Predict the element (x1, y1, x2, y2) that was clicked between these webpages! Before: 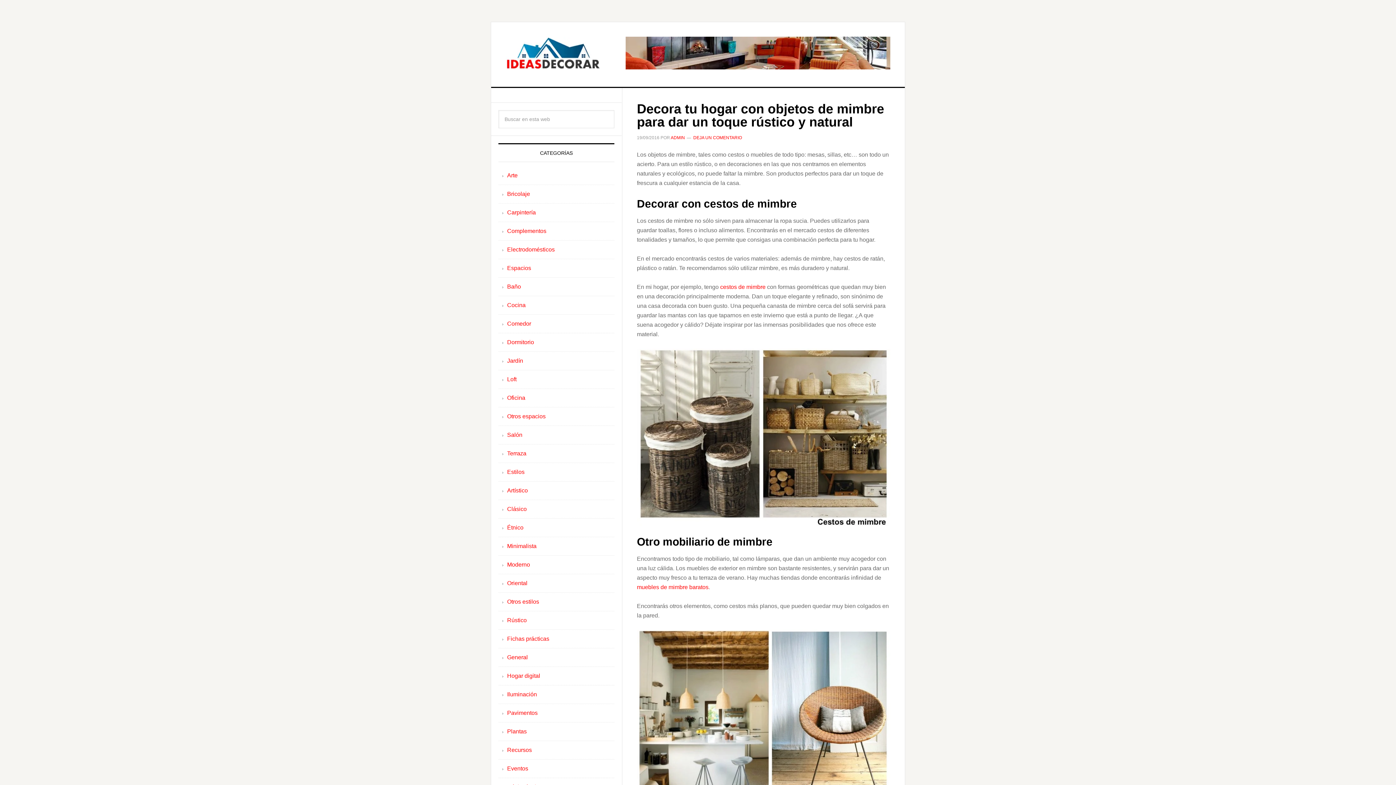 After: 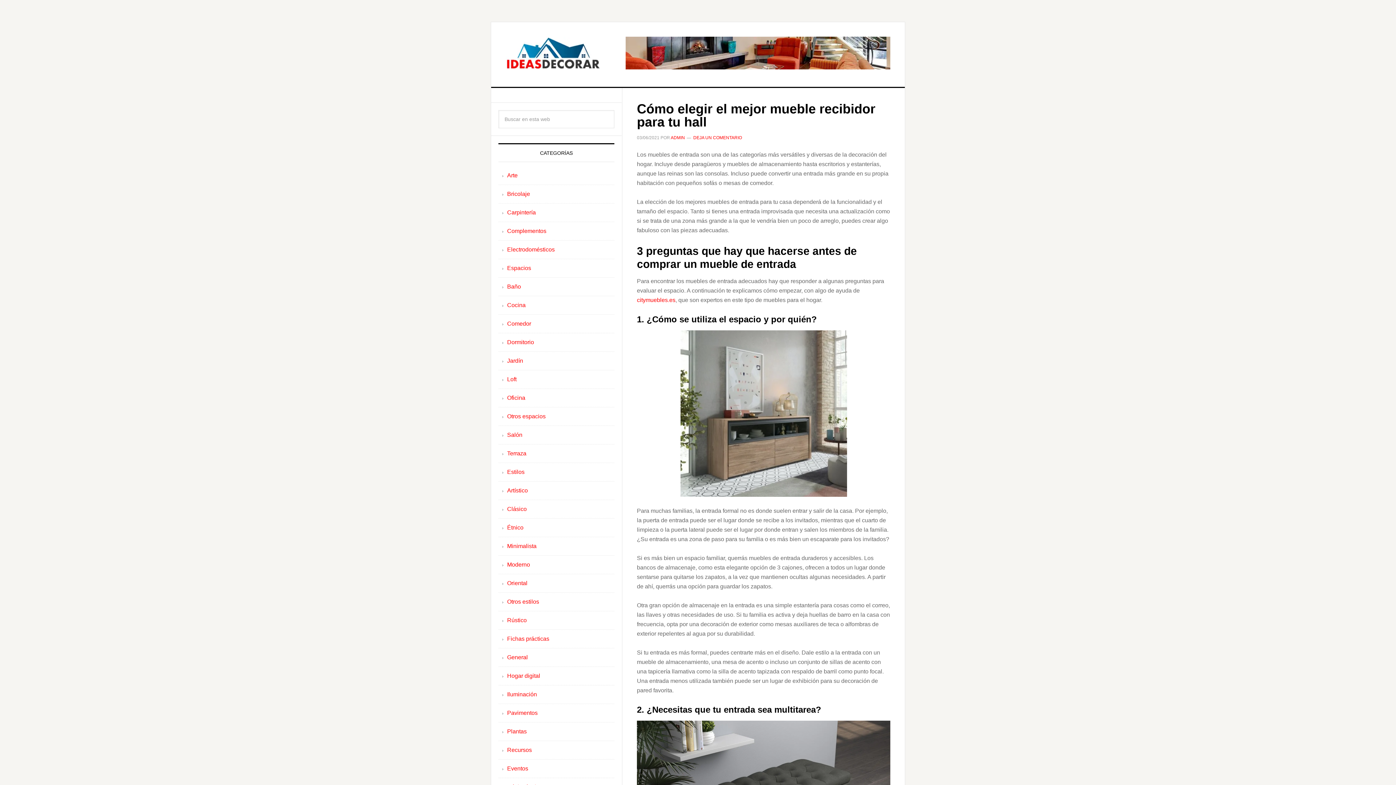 Action: label: Otros espacios bbox: (507, 413, 545, 419)